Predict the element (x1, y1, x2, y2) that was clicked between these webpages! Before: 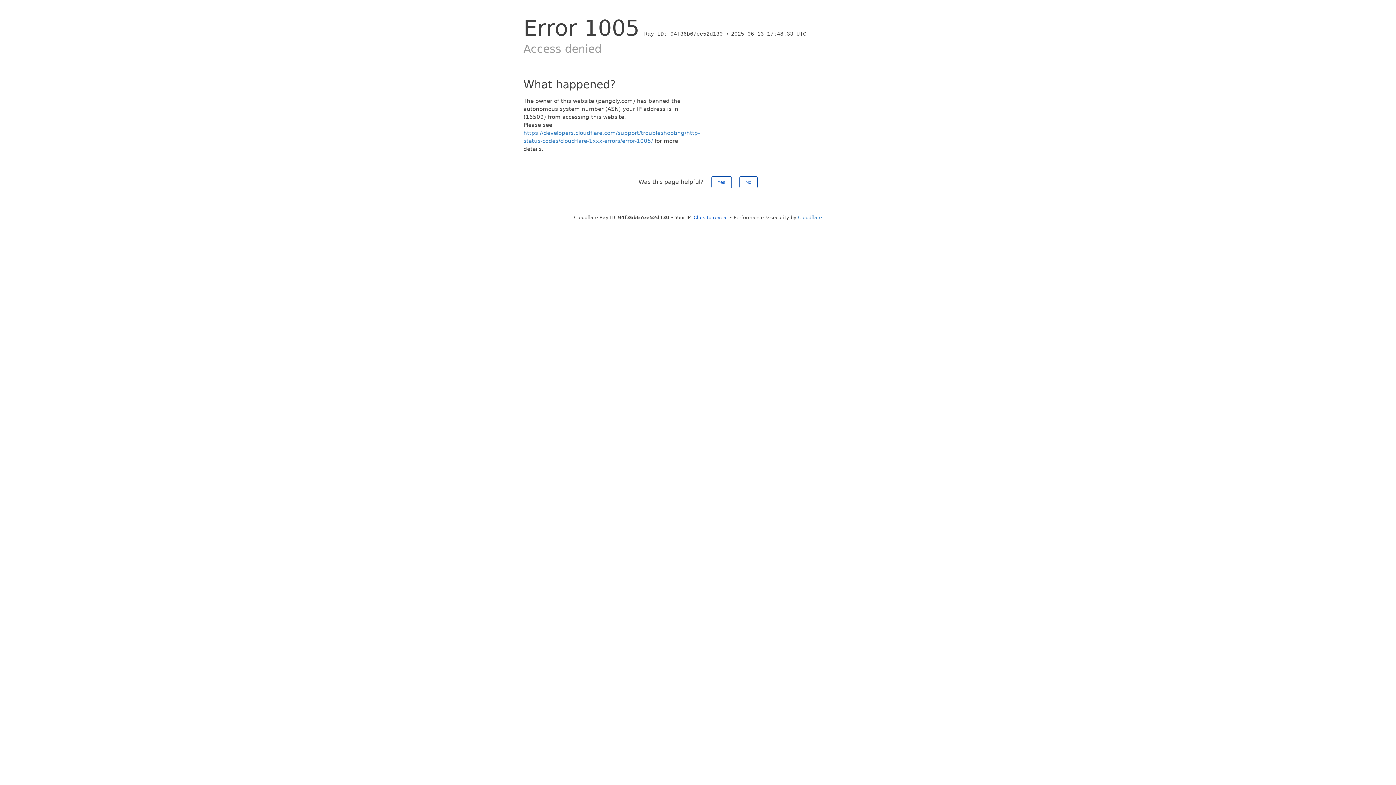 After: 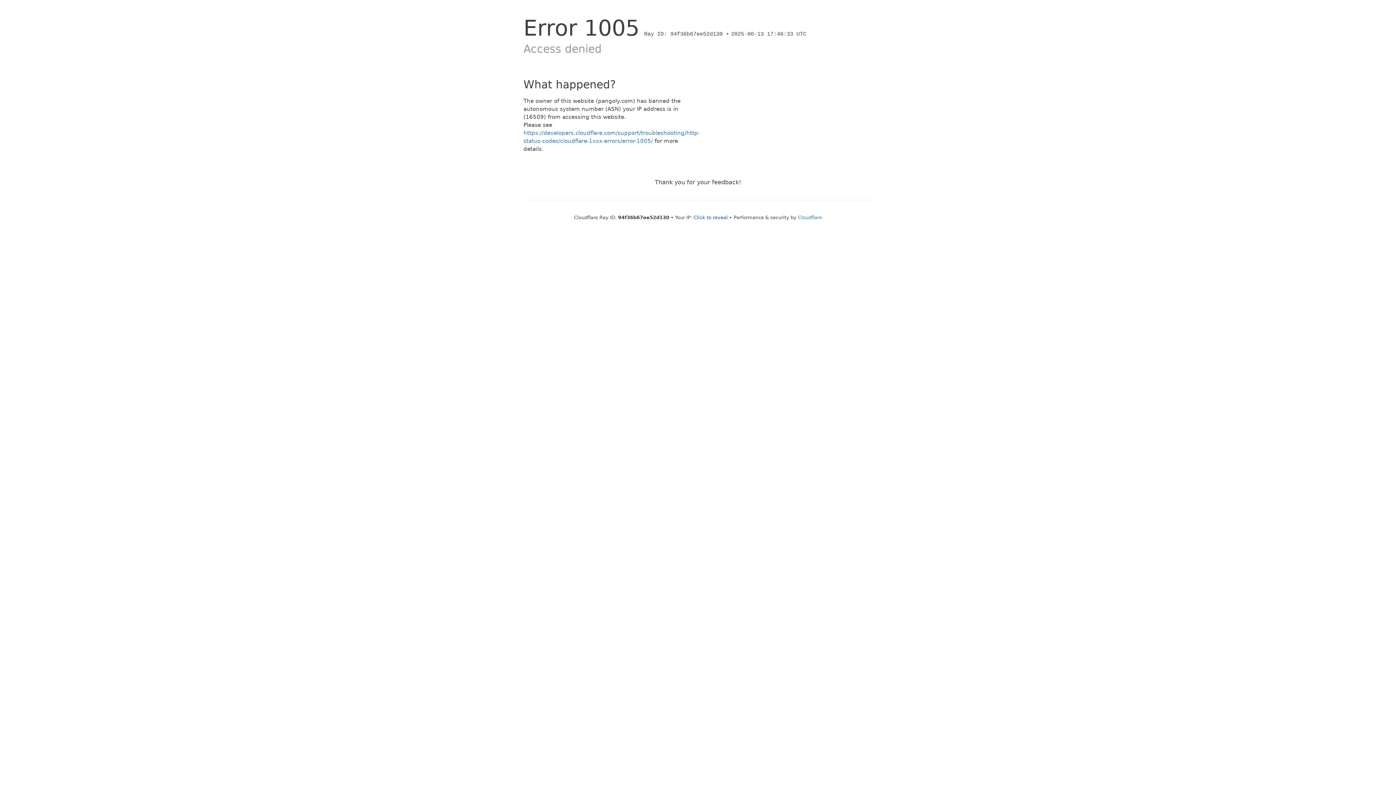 Action: bbox: (711, 176, 731, 188) label: Yes